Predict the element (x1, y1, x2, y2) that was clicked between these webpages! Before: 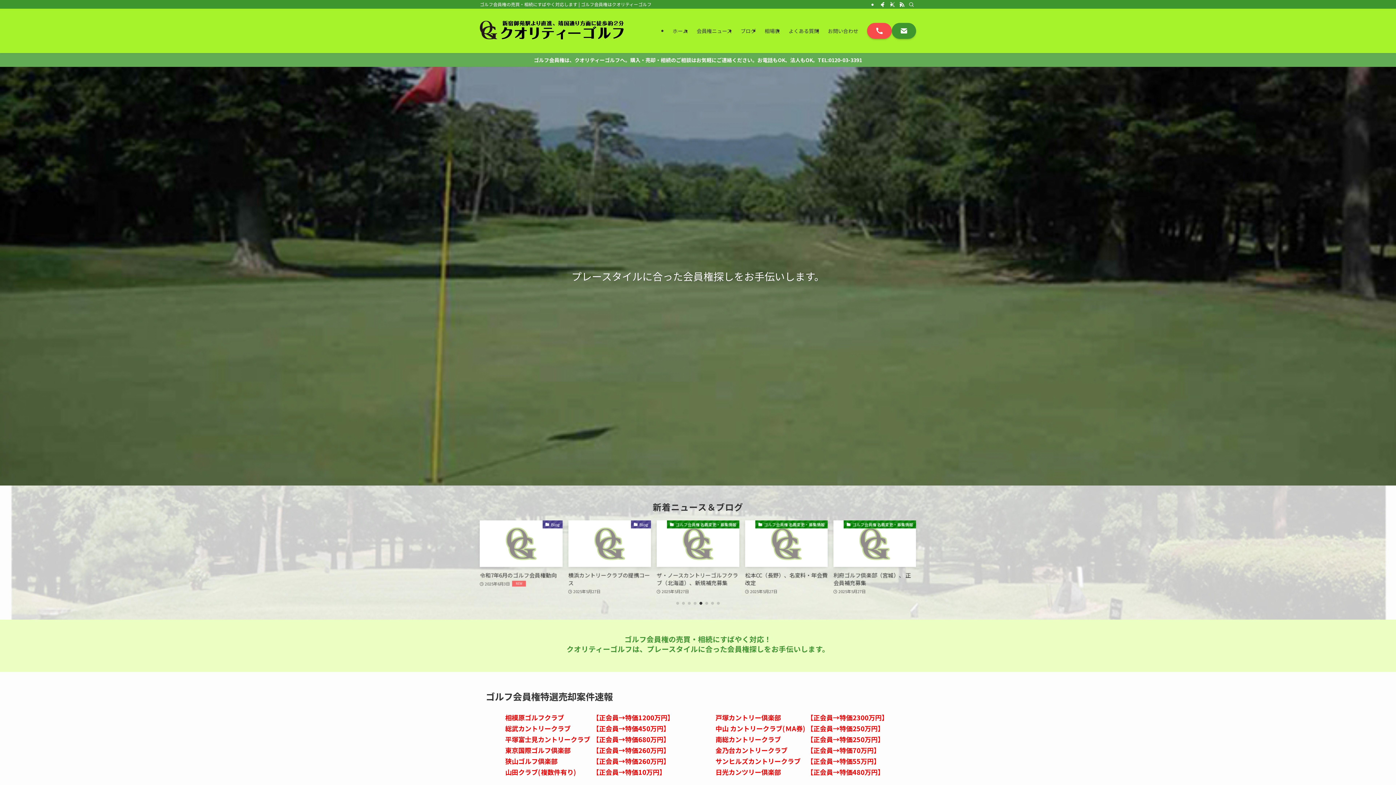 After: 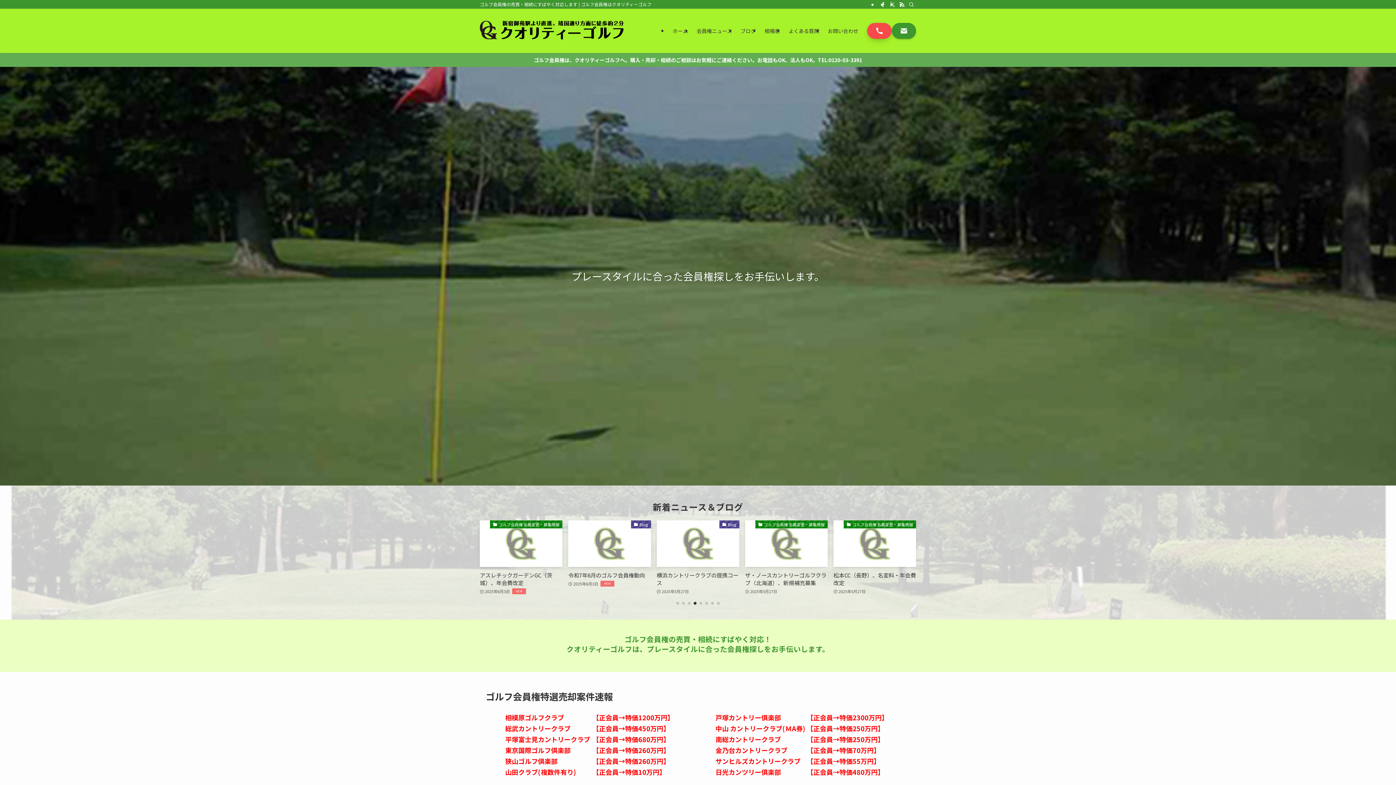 Action: bbox: (867, 23, 891, 38)